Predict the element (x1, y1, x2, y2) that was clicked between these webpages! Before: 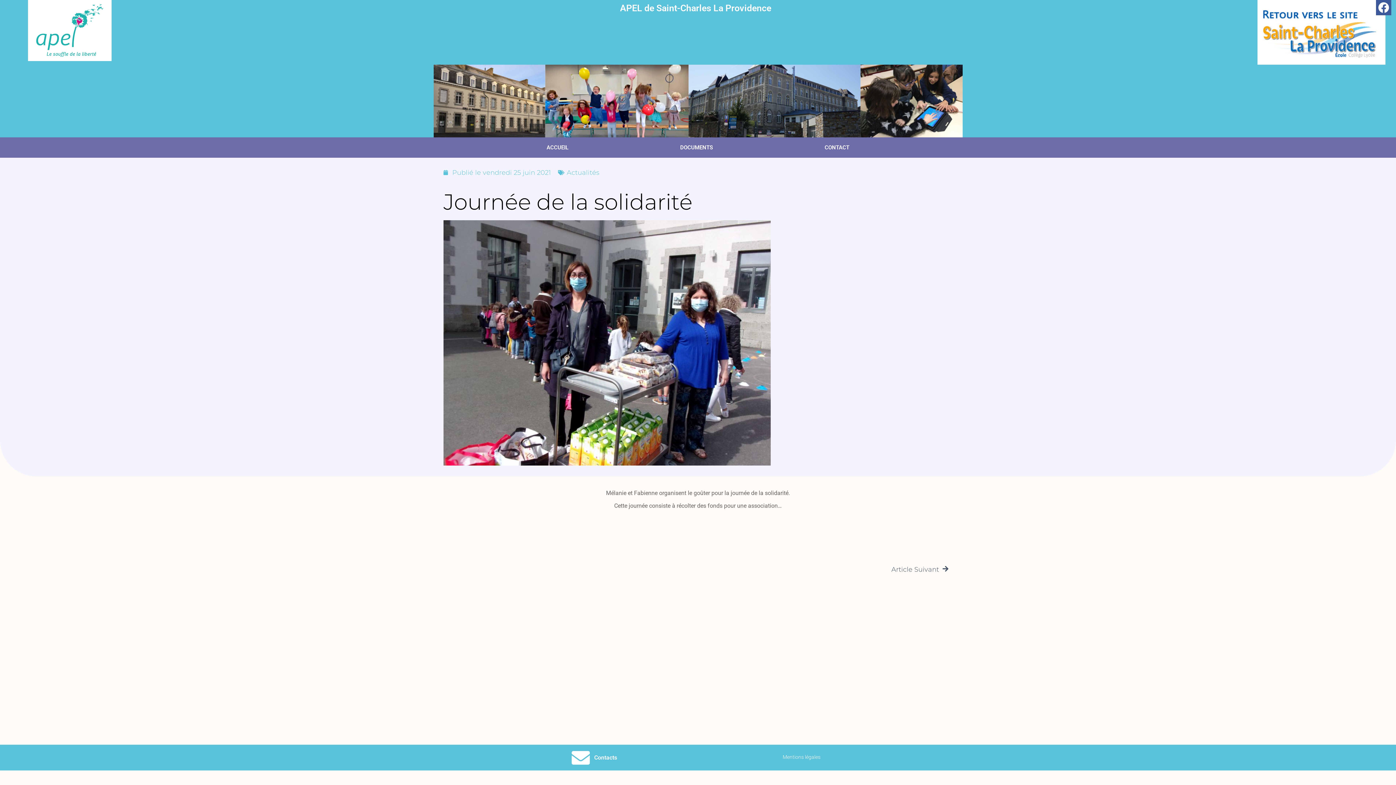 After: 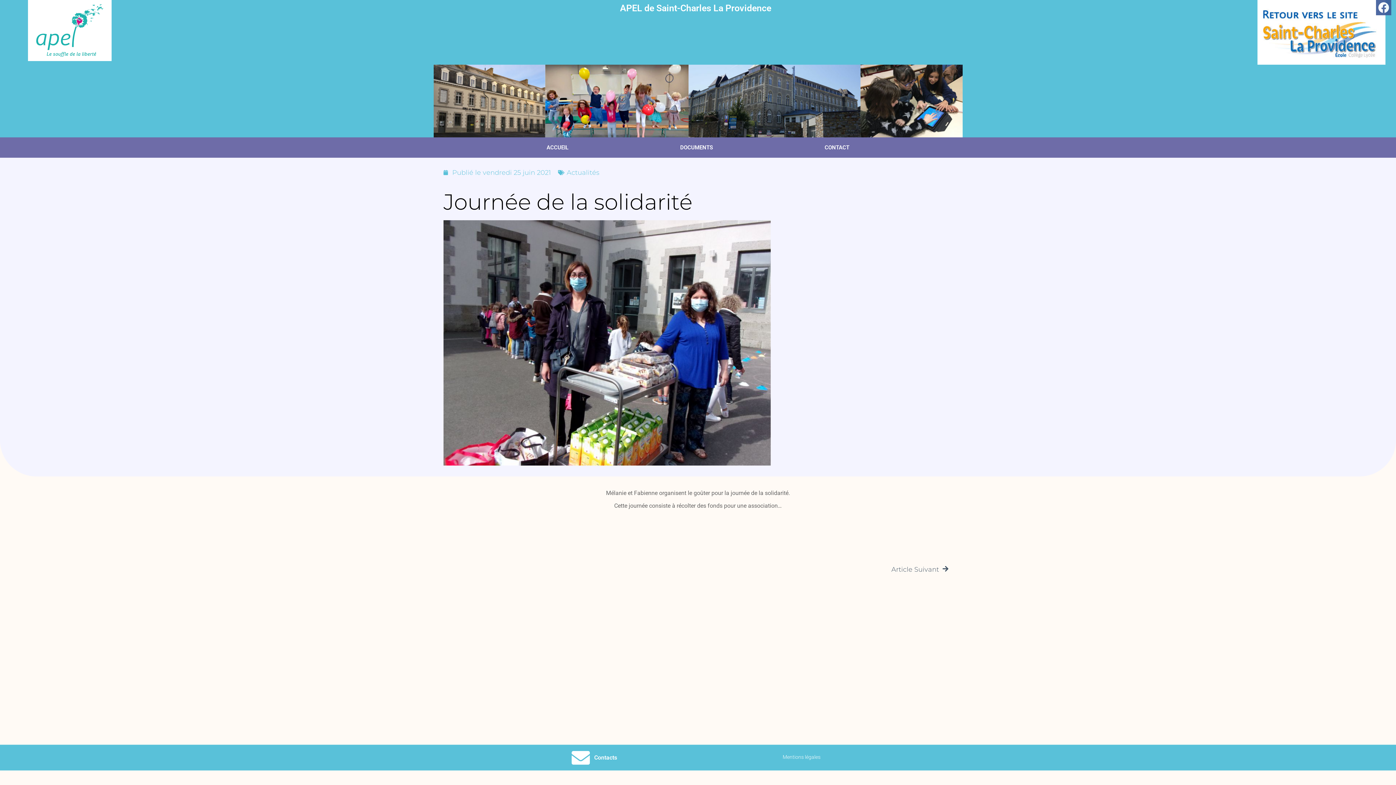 Action: bbox: (1376, 0, 1391, 15) label: Facebook